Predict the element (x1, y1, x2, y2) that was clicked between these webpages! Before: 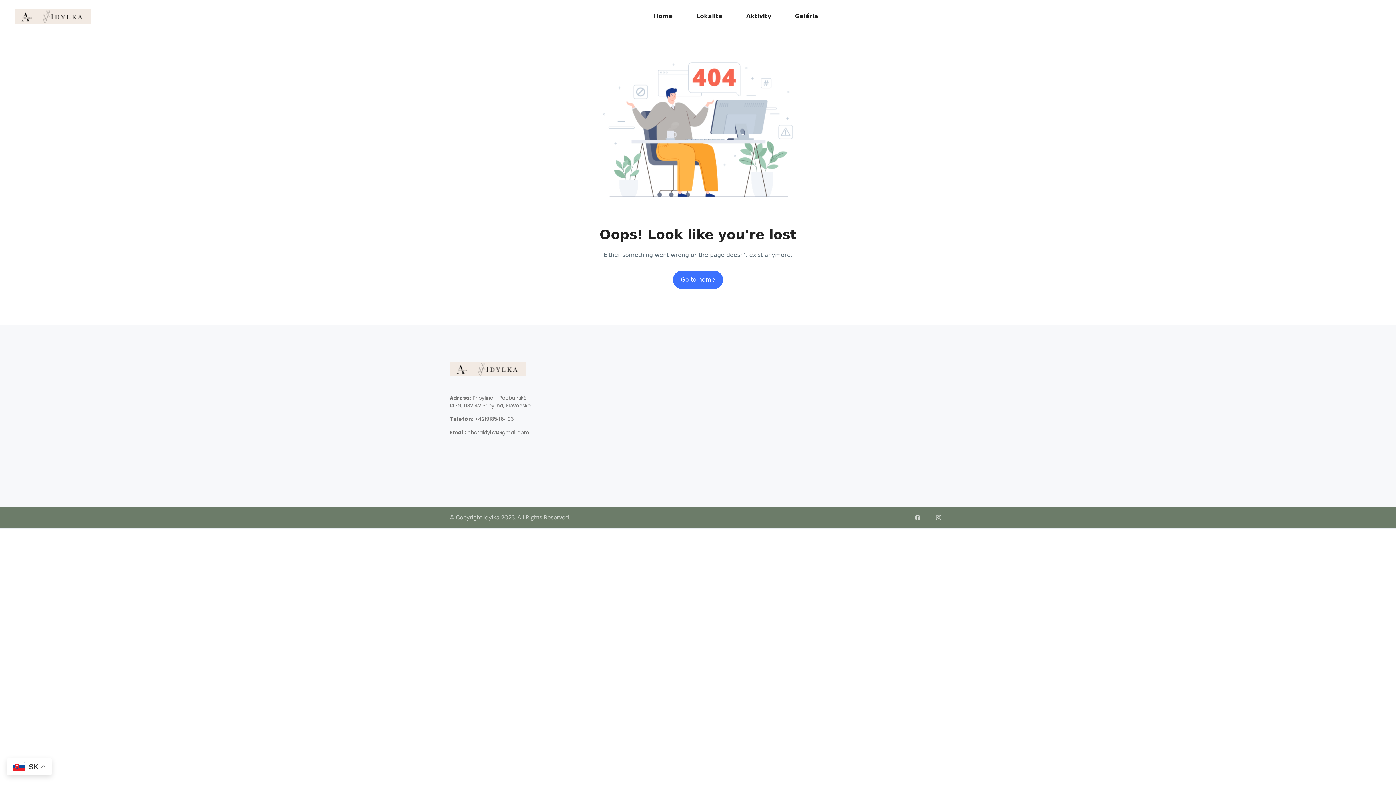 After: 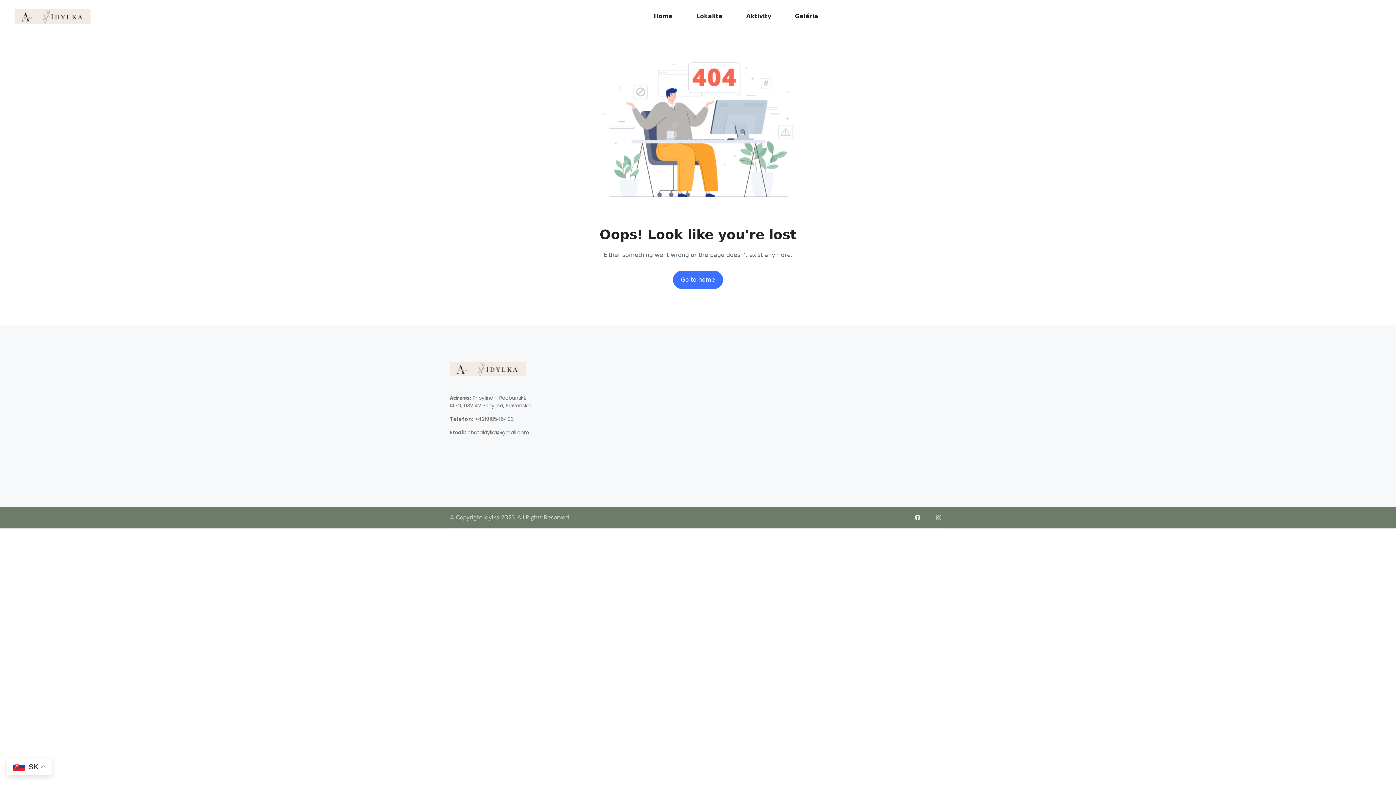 Action: label: Facebook bbox: (910, 510, 925, 525)